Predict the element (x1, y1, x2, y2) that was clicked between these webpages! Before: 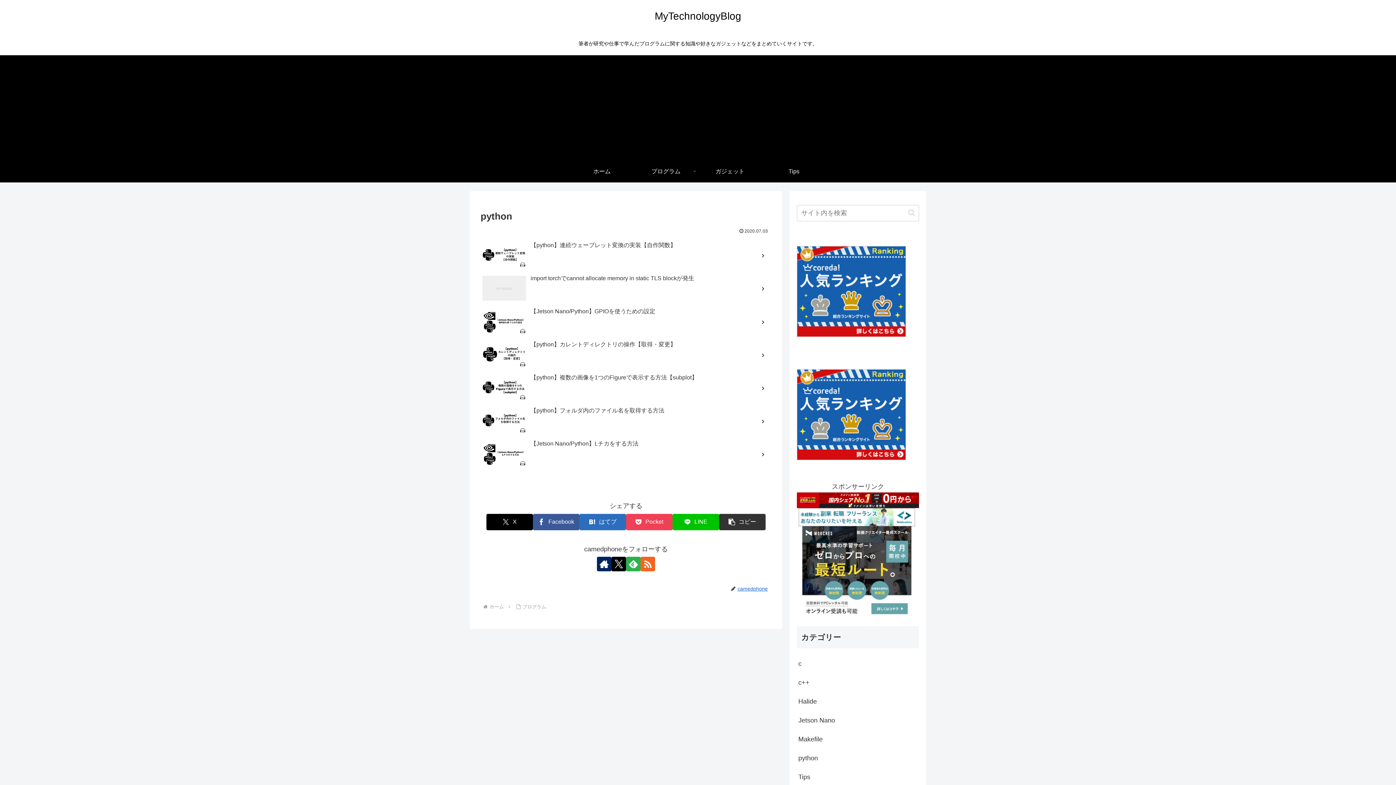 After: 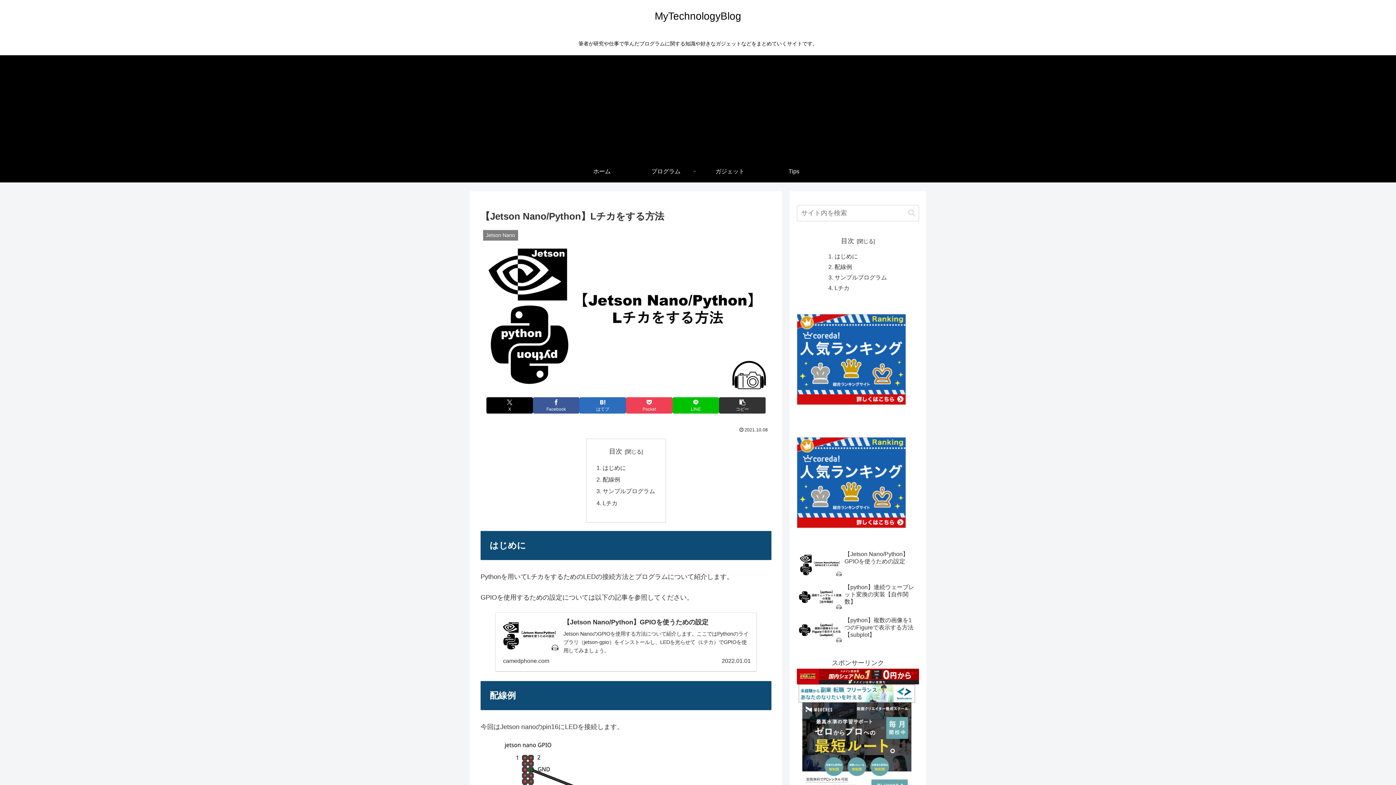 Action: bbox: (480, 438, 771, 470) label: 【Jetson Nano/Python】Lチカをする方法